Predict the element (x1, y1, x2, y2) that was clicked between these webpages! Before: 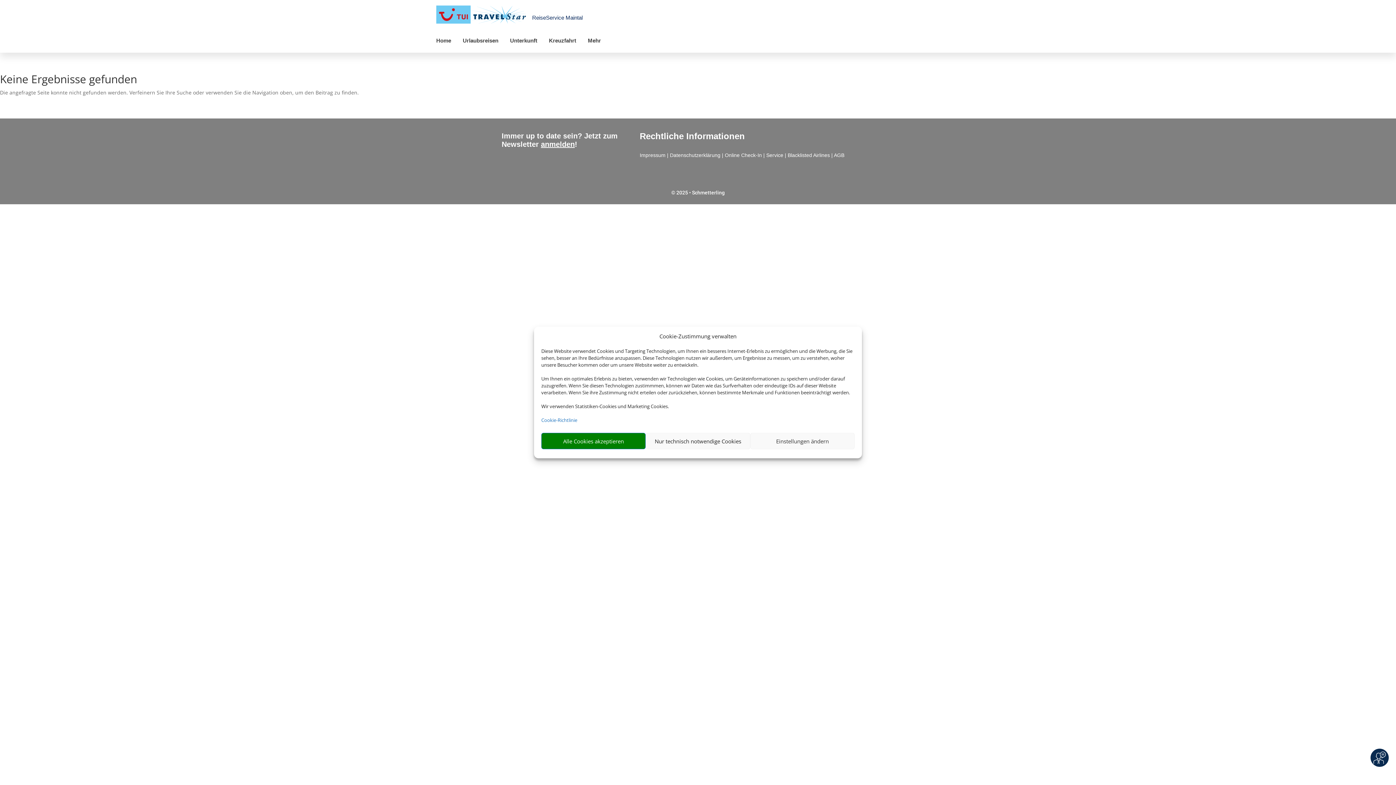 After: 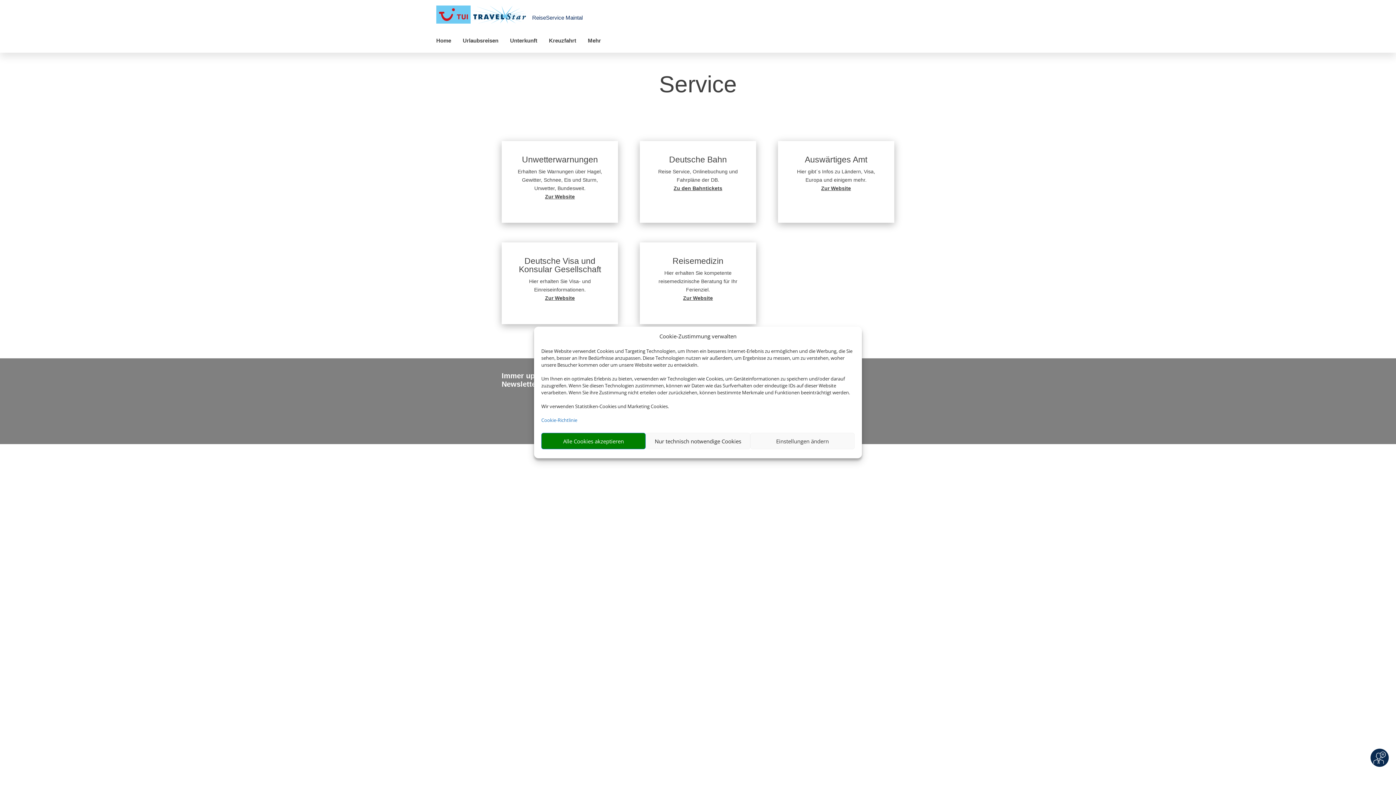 Action: label: Service bbox: (766, 152, 783, 158)